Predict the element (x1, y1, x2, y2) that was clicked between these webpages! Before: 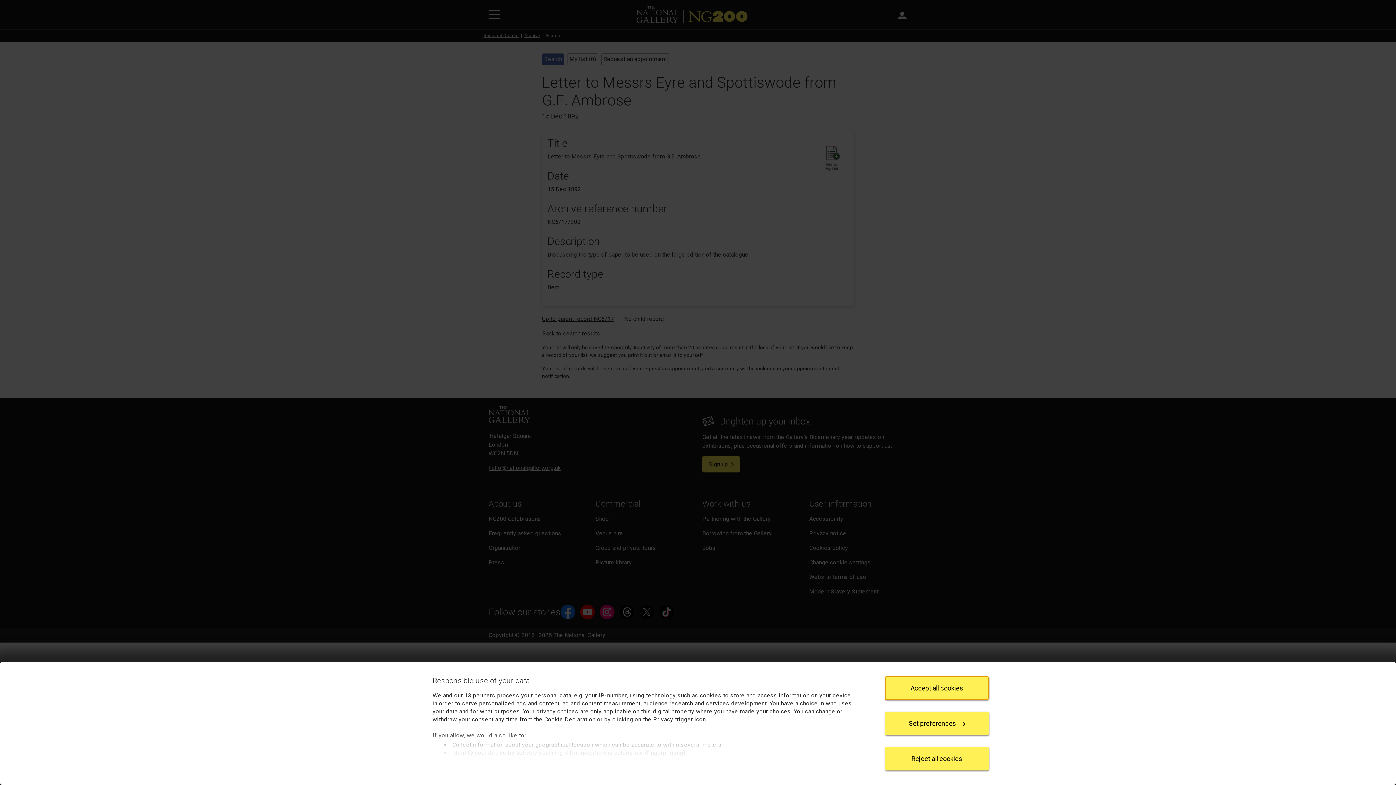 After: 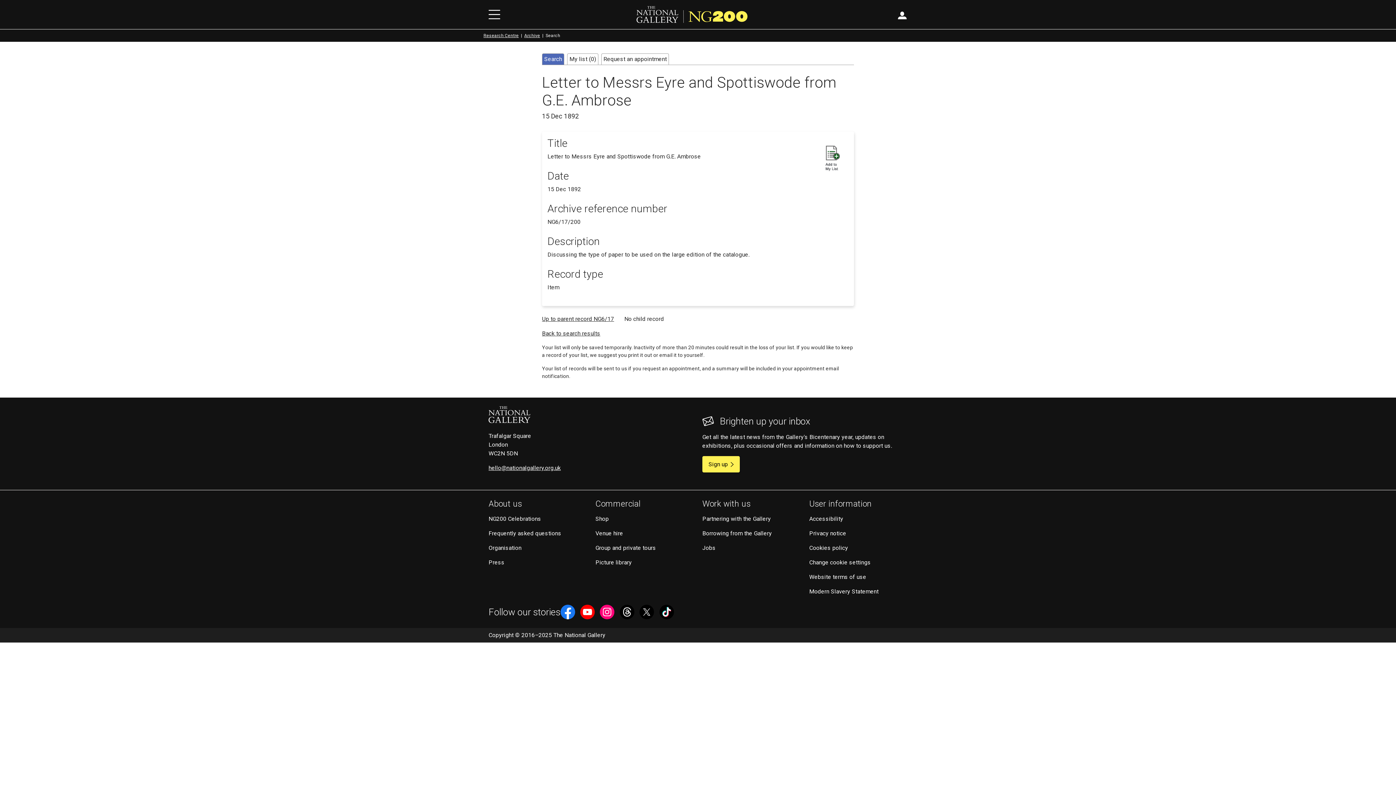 Action: label: Reject all cookies bbox: (885, 747, 989, 770)